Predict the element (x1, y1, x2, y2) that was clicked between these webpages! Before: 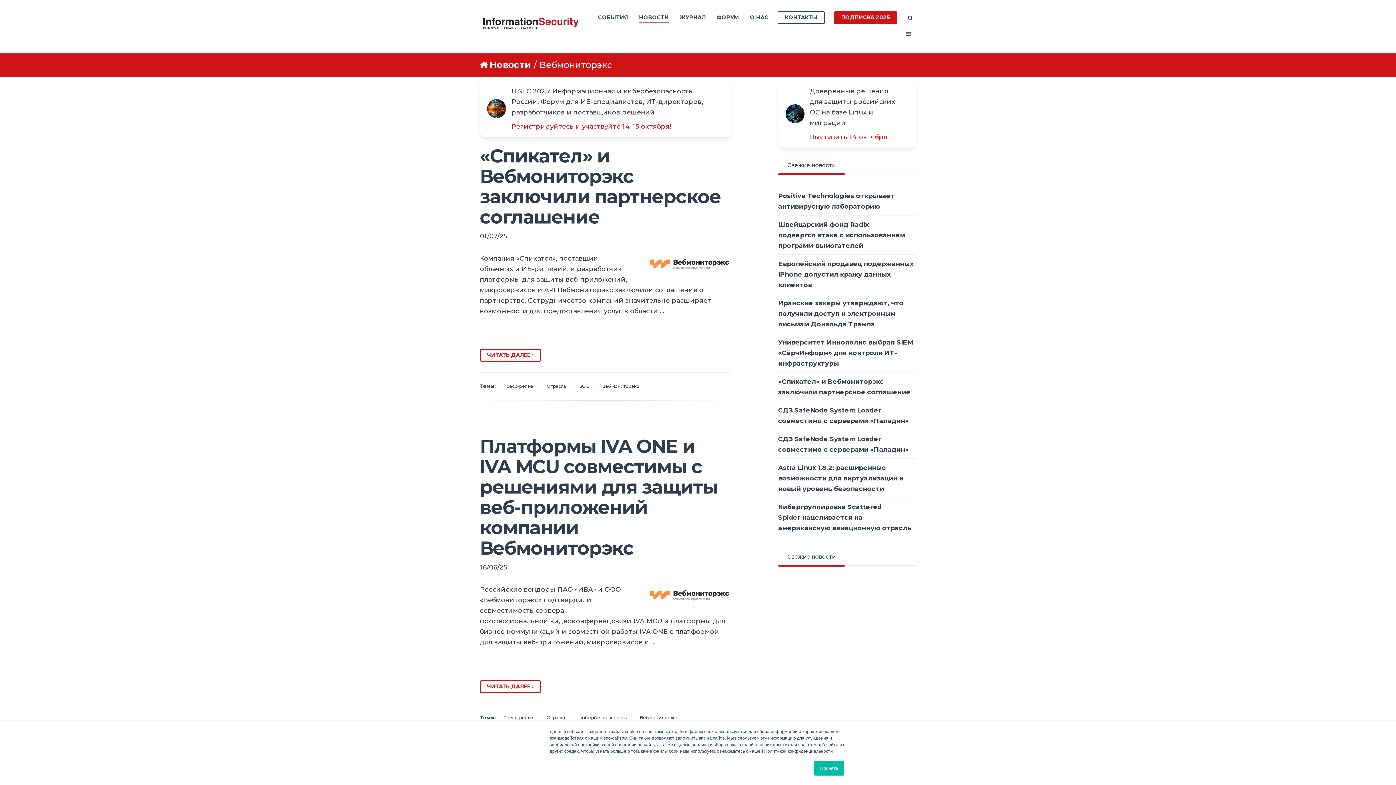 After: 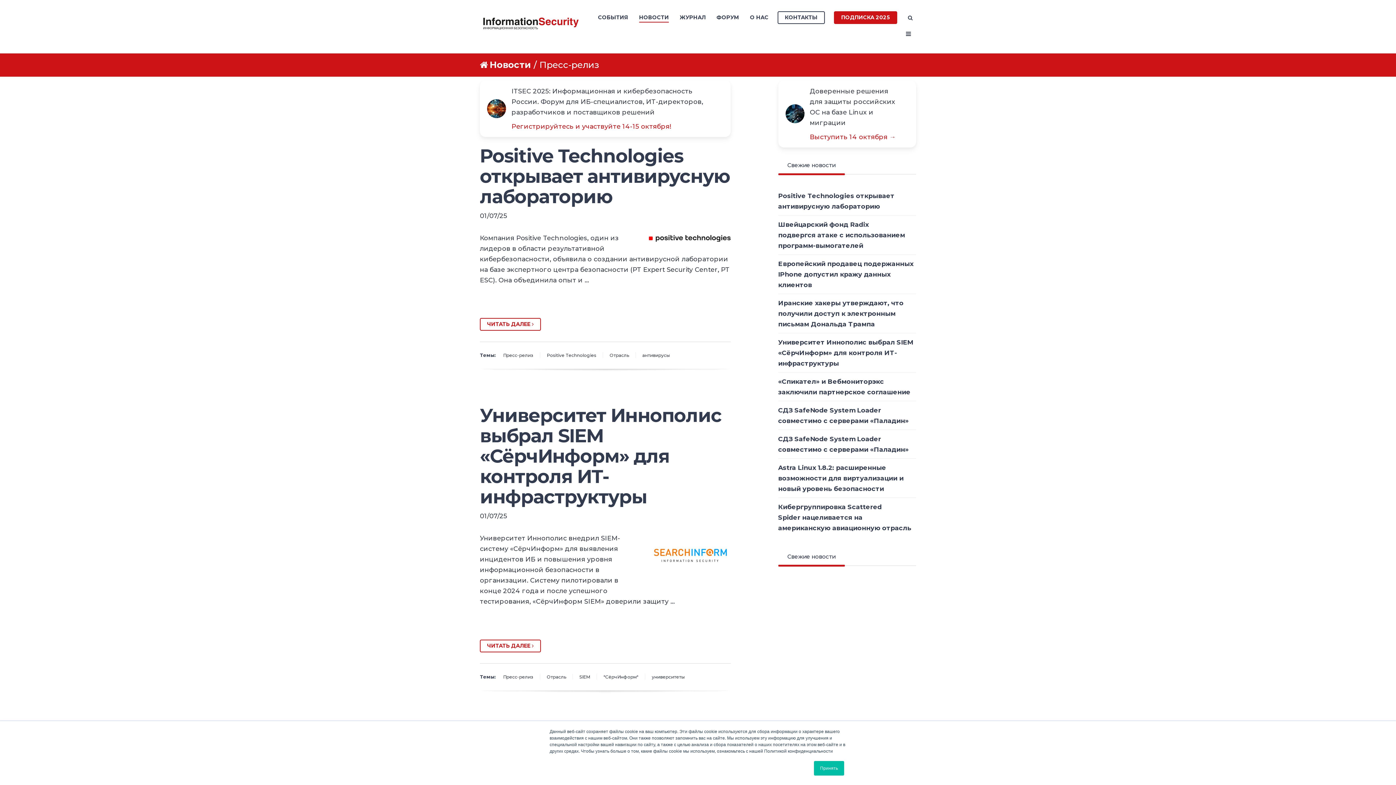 Action: bbox: (499, 381, 537, 391) label: Пресс-релиз